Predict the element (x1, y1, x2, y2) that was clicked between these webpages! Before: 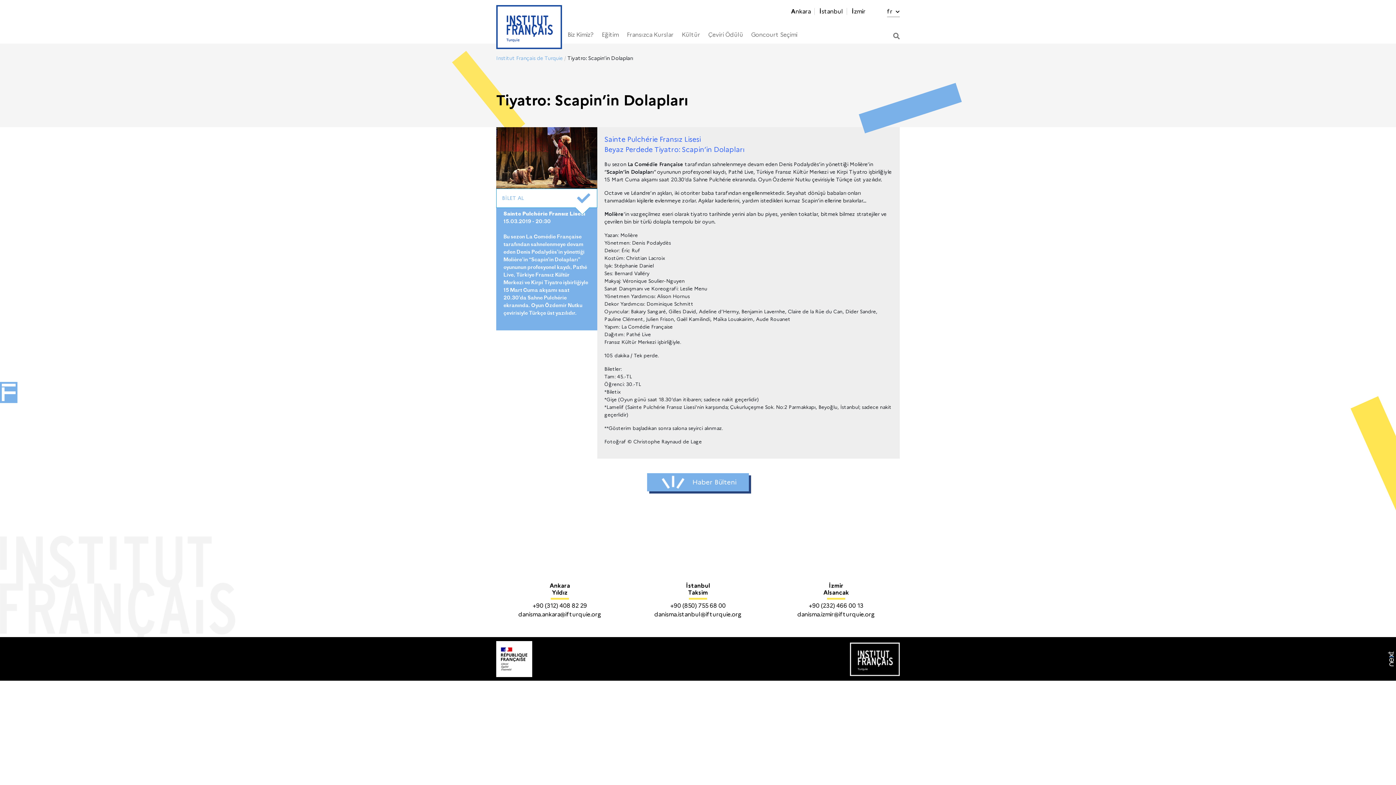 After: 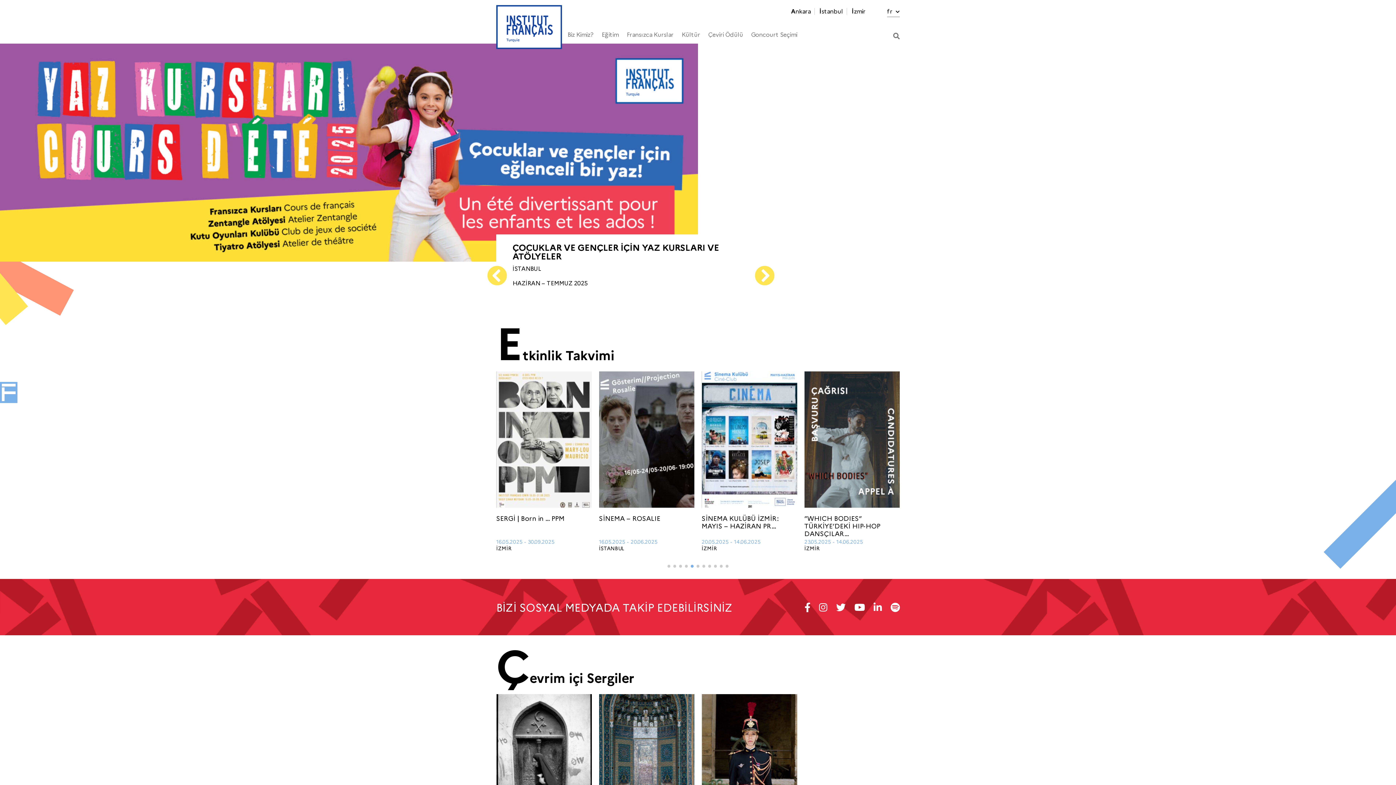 Action: bbox: (496, 54, 562, 61) label: Institut Français de Turquie